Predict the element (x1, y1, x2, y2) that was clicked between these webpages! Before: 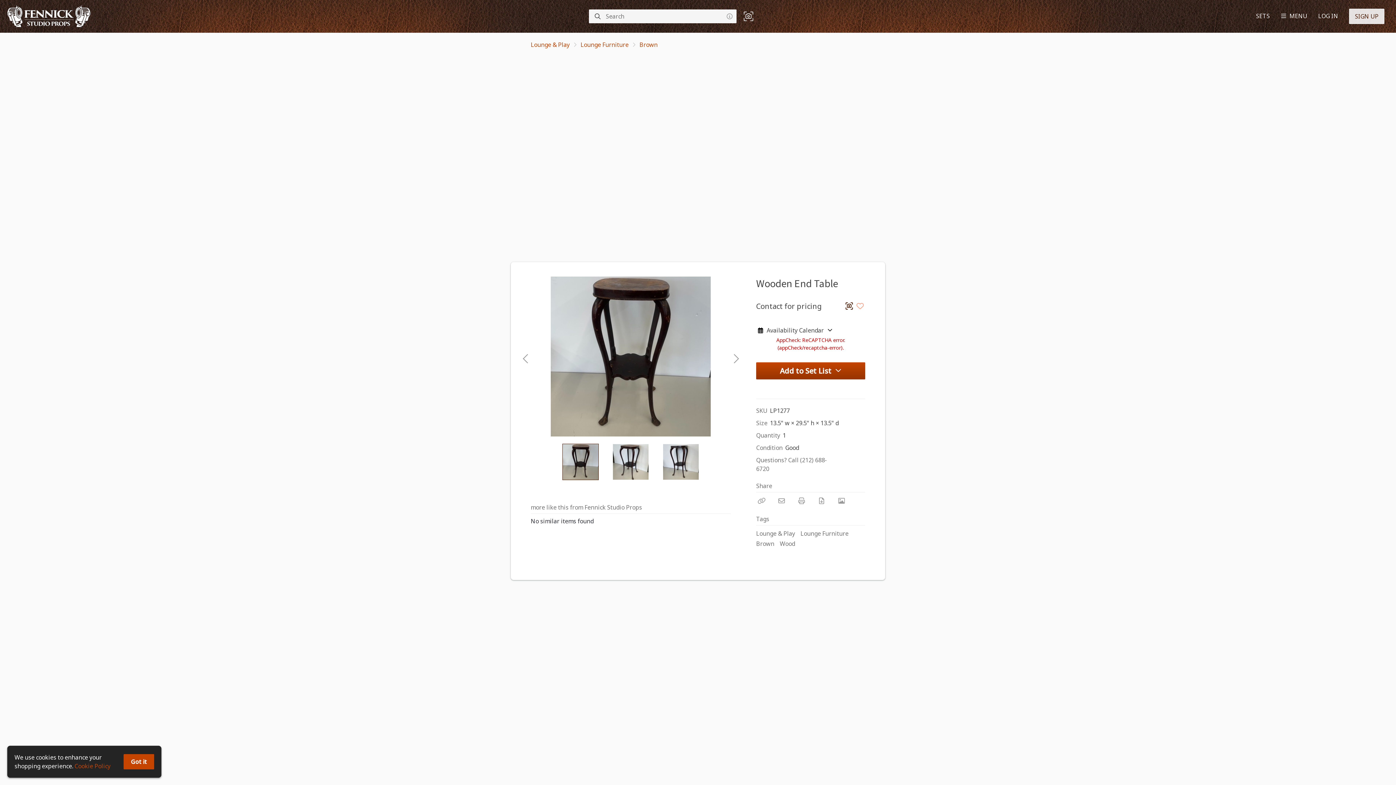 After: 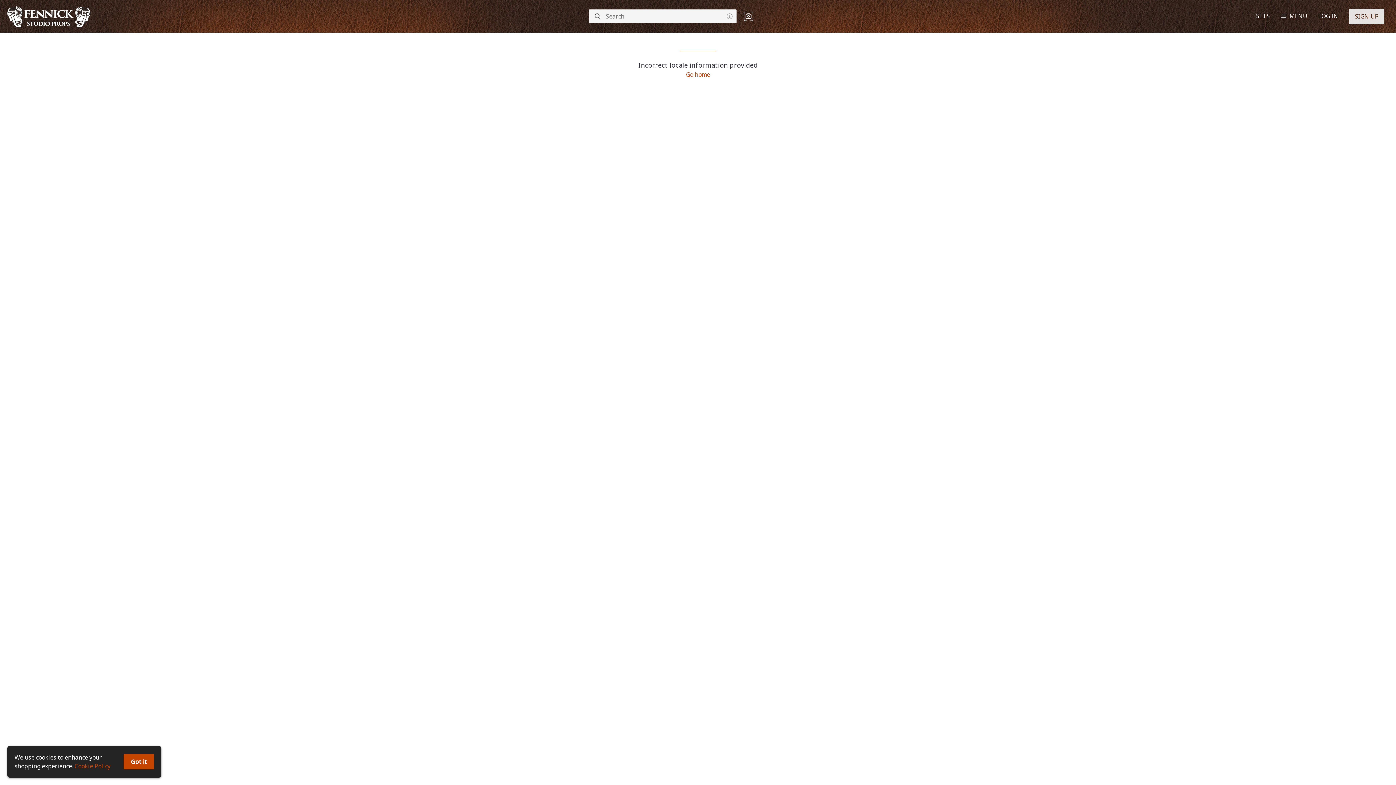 Action: label: Lounge & Play bbox: (530, 40, 569, 48)